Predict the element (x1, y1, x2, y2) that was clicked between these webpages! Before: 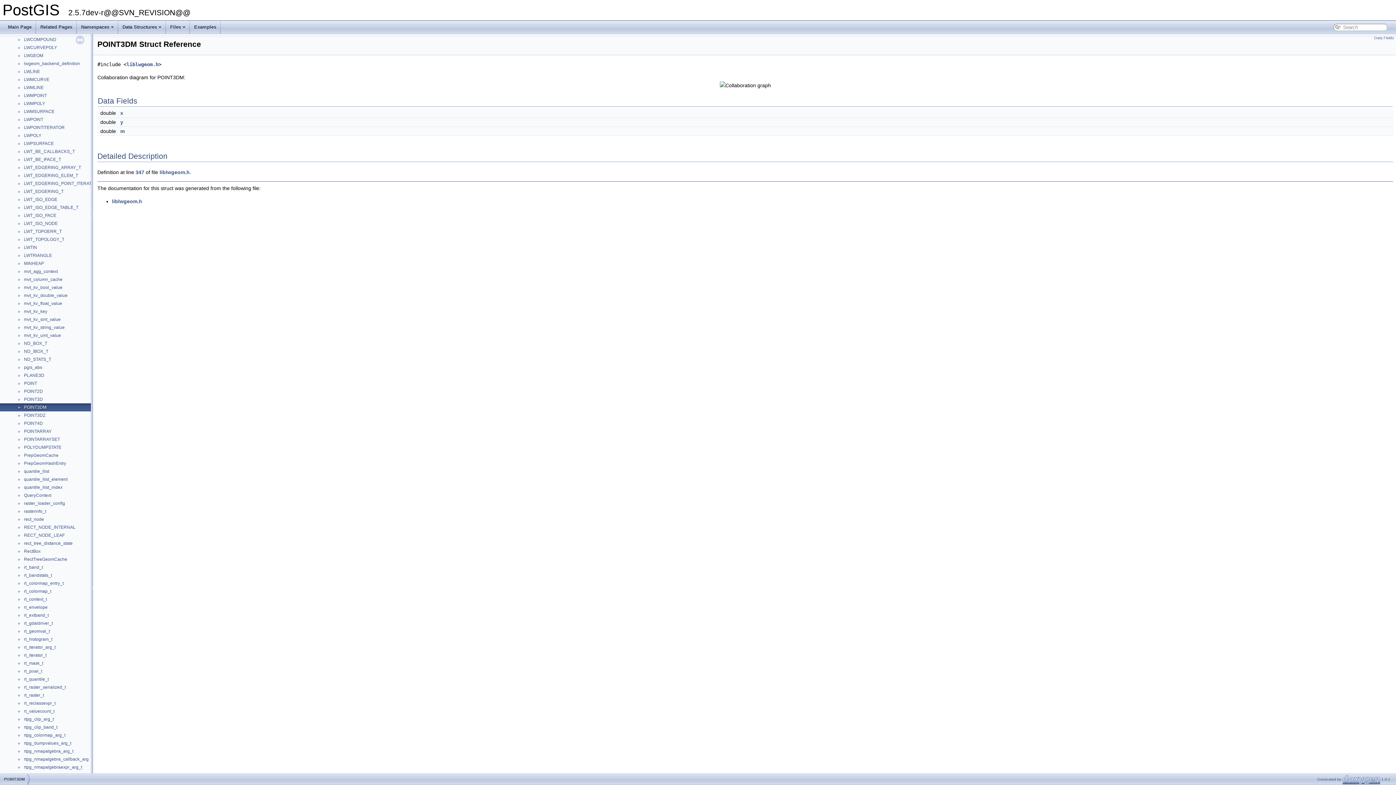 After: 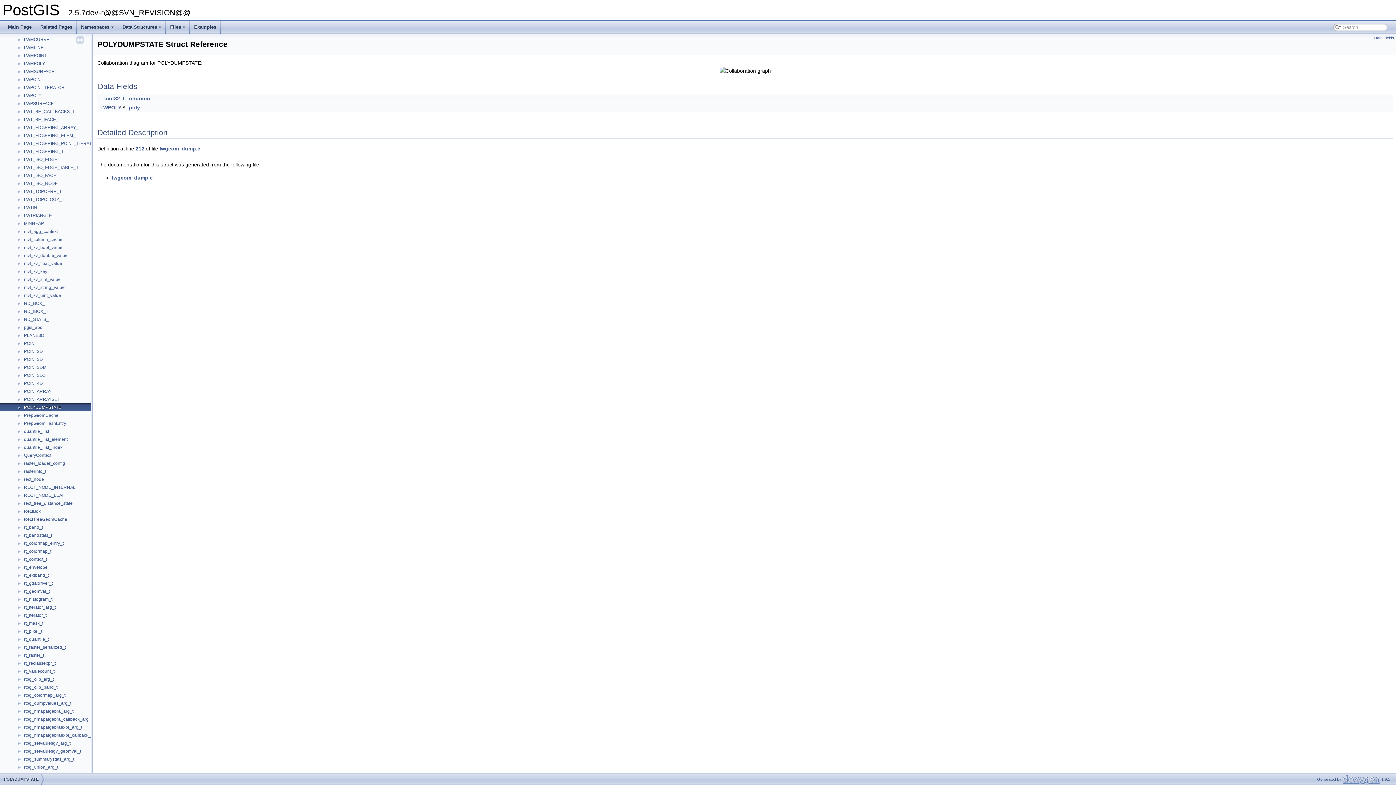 Action: label: POLYDUMPSTATE bbox: (23, 444, 62, 450)